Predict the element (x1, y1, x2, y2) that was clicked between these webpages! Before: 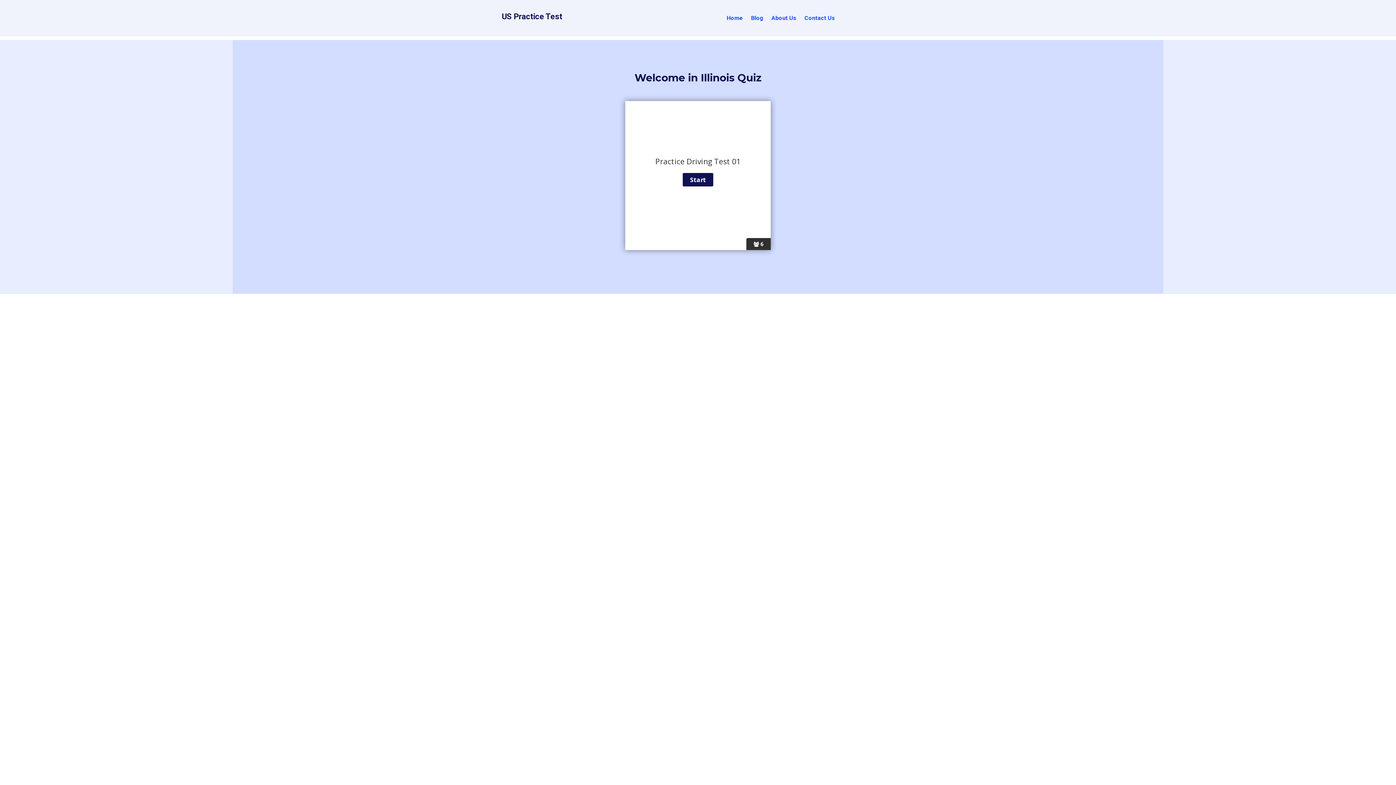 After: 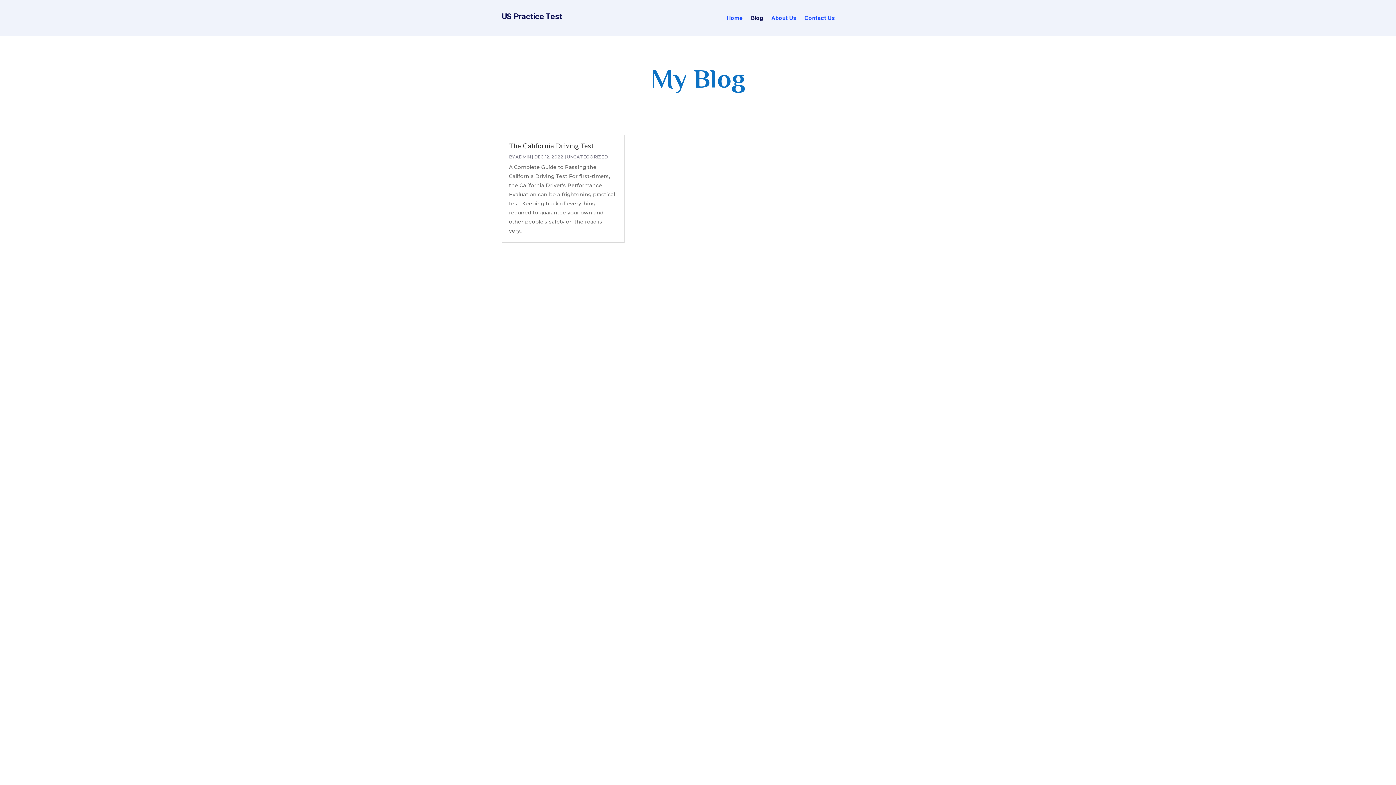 Action: bbox: (751, 15, 763, 23) label: Blog